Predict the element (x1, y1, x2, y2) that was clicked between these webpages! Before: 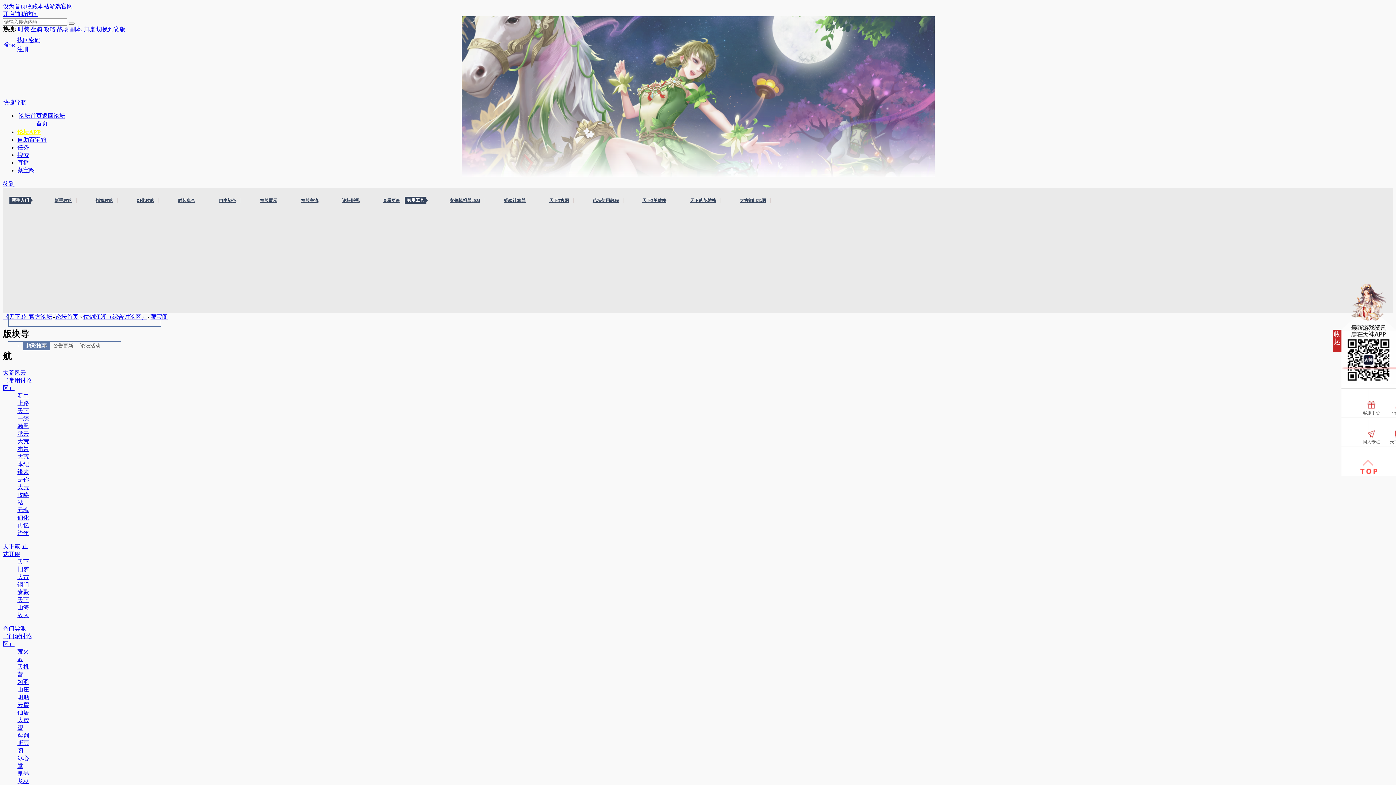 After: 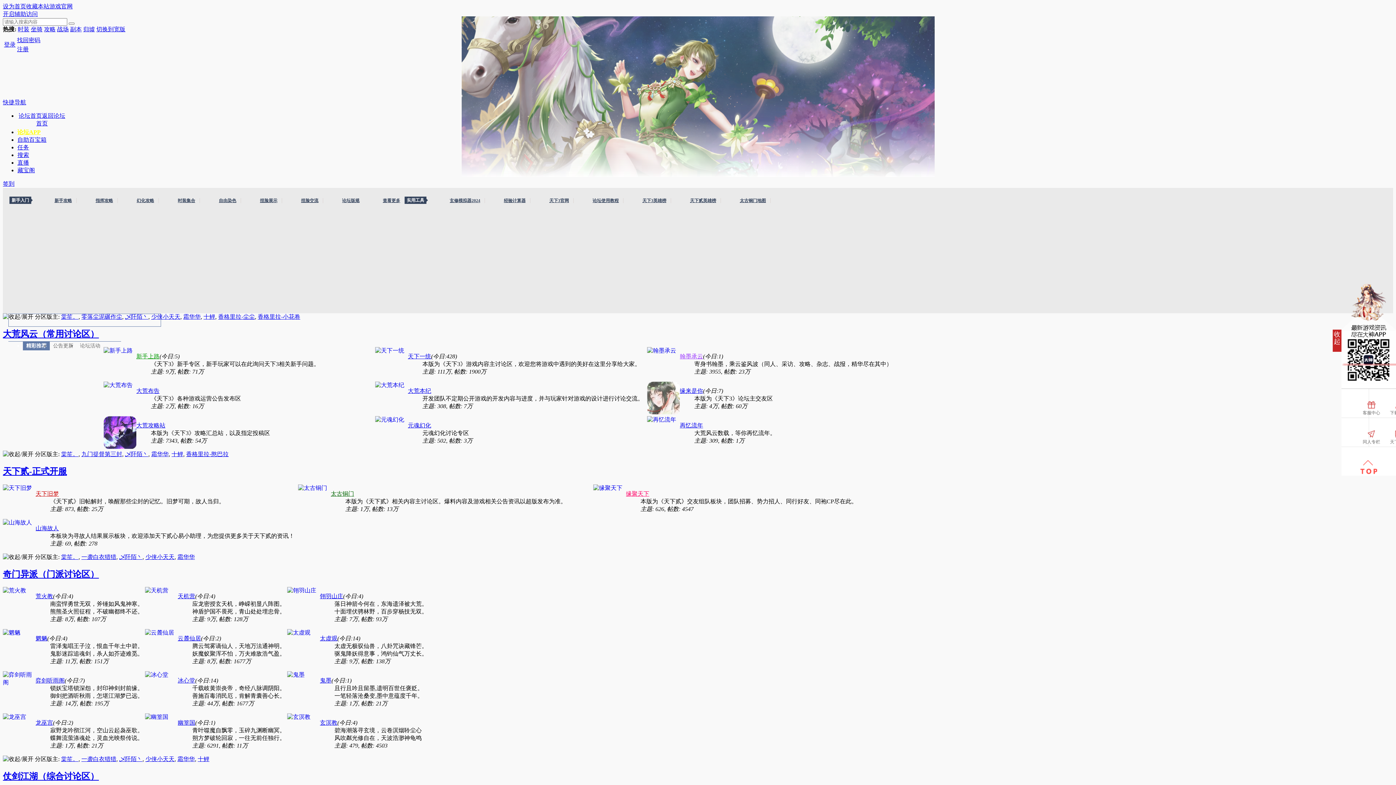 Action: bbox: (2, 313, 52, 320) label: 《天下3》官方论坛